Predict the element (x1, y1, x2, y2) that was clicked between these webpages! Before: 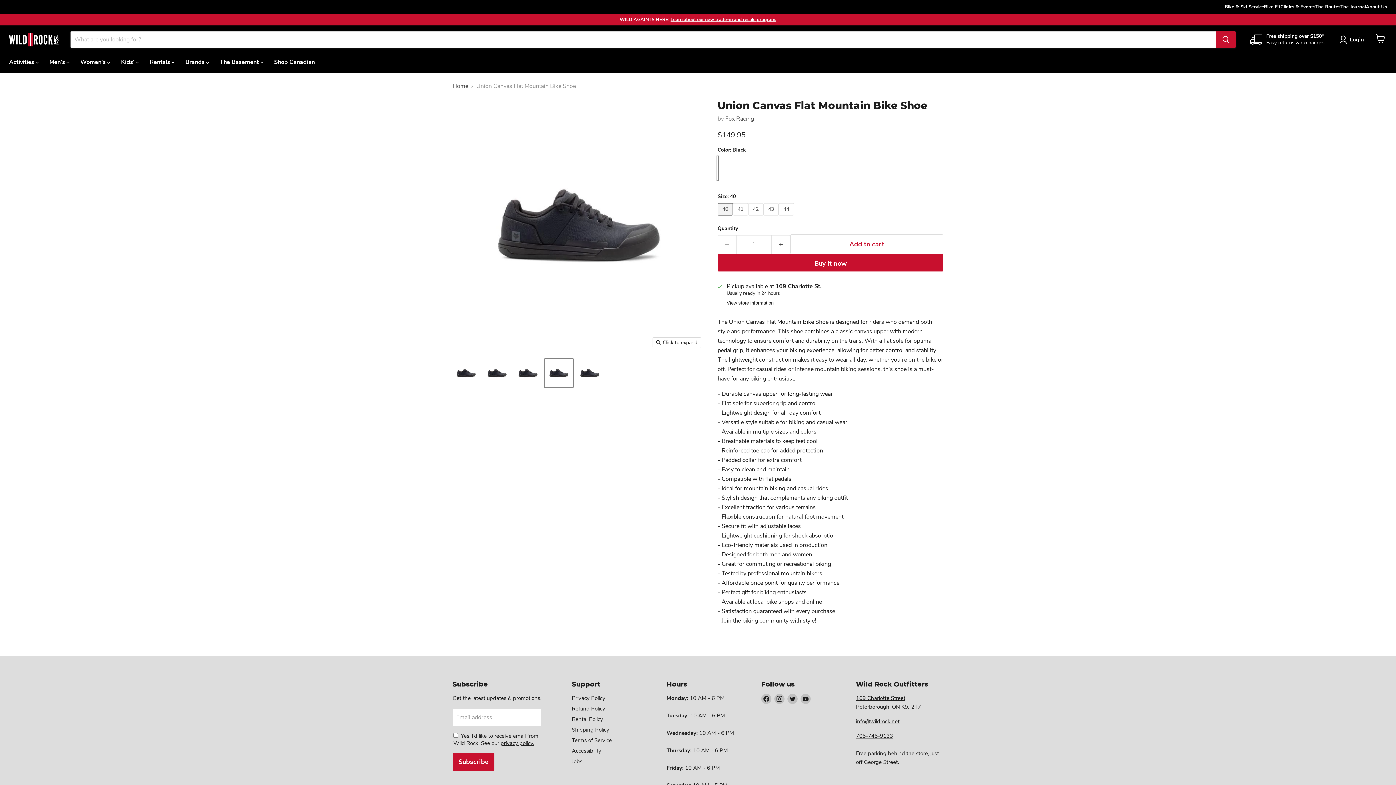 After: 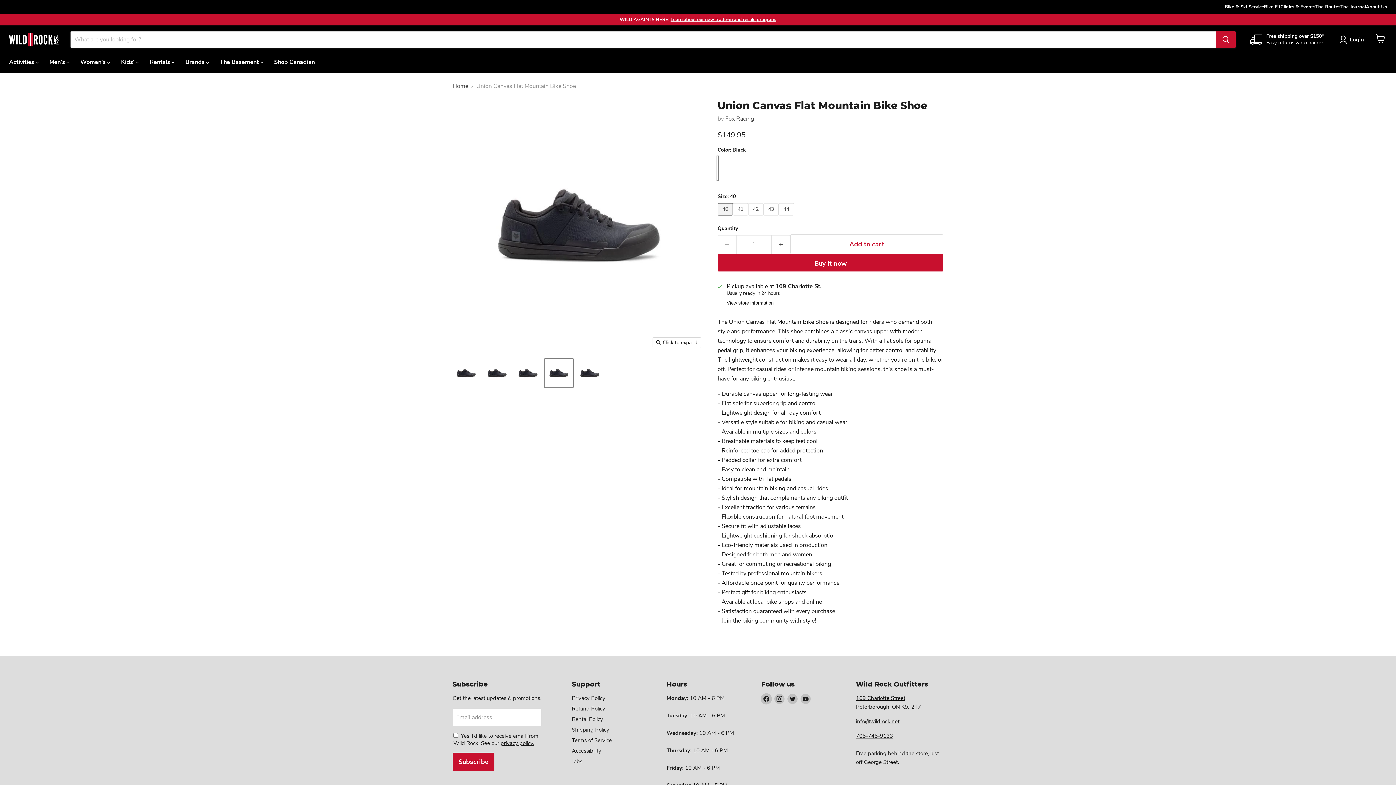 Action: bbox: (761, 694, 771, 704) label: Find us on Facebook